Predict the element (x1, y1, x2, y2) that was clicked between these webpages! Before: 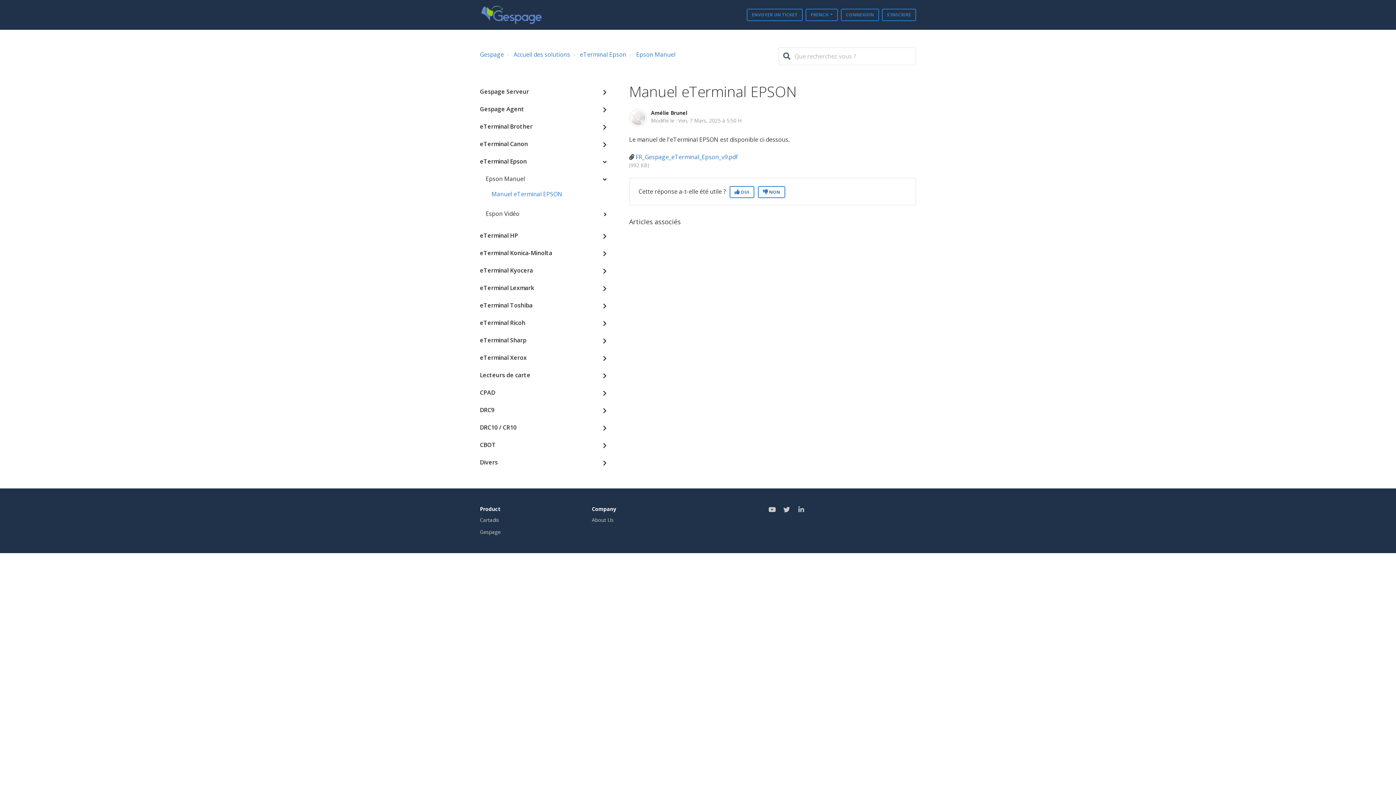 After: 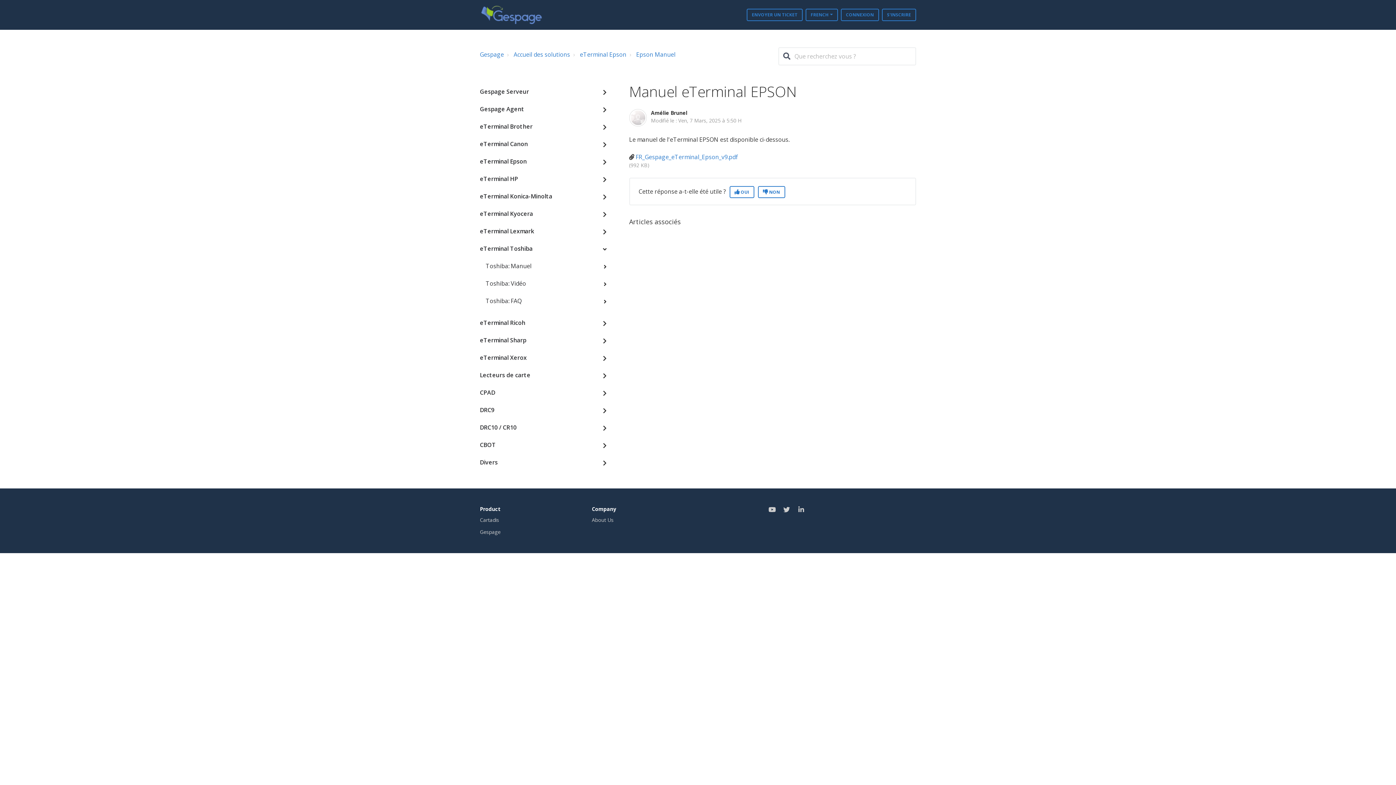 Action: label: eTerminal Toshiba bbox: (480, 301, 606, 309)